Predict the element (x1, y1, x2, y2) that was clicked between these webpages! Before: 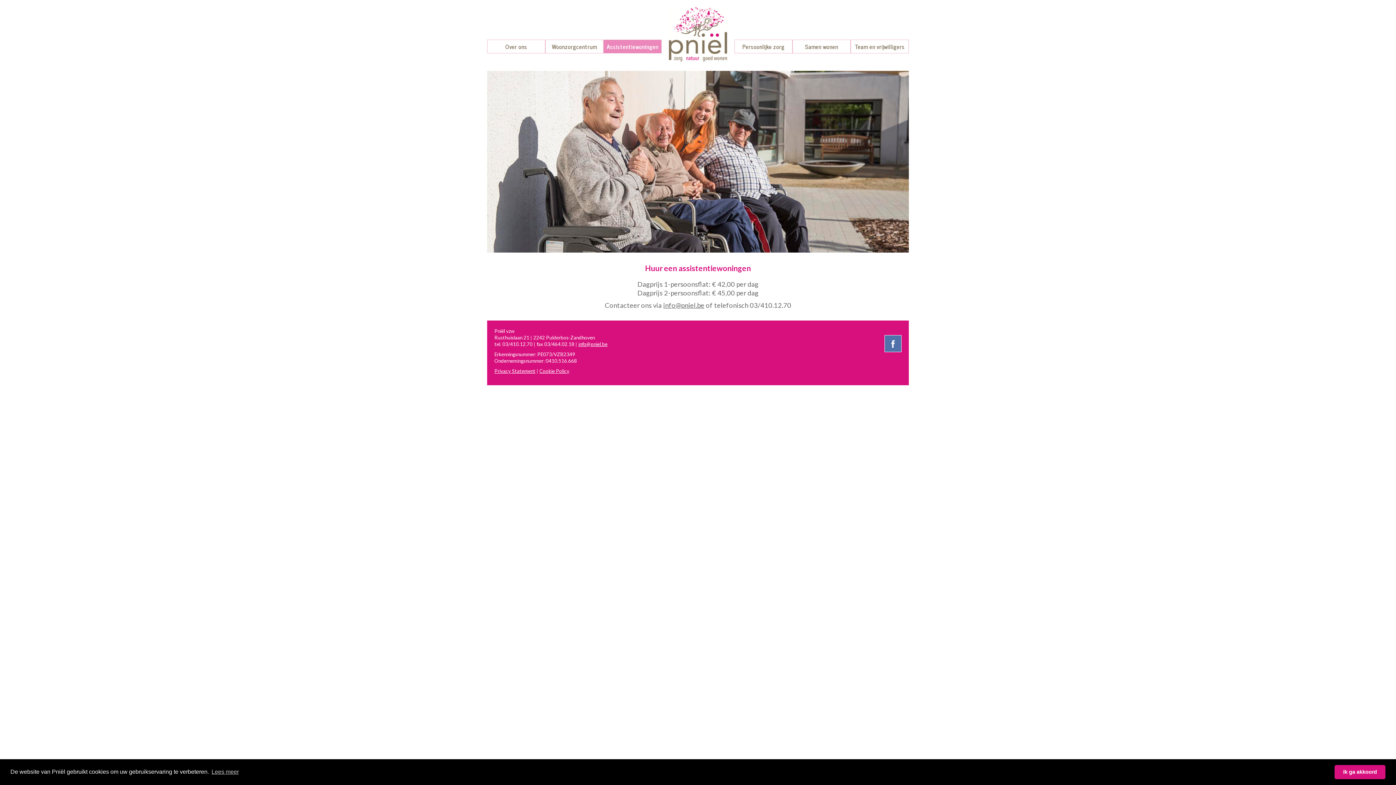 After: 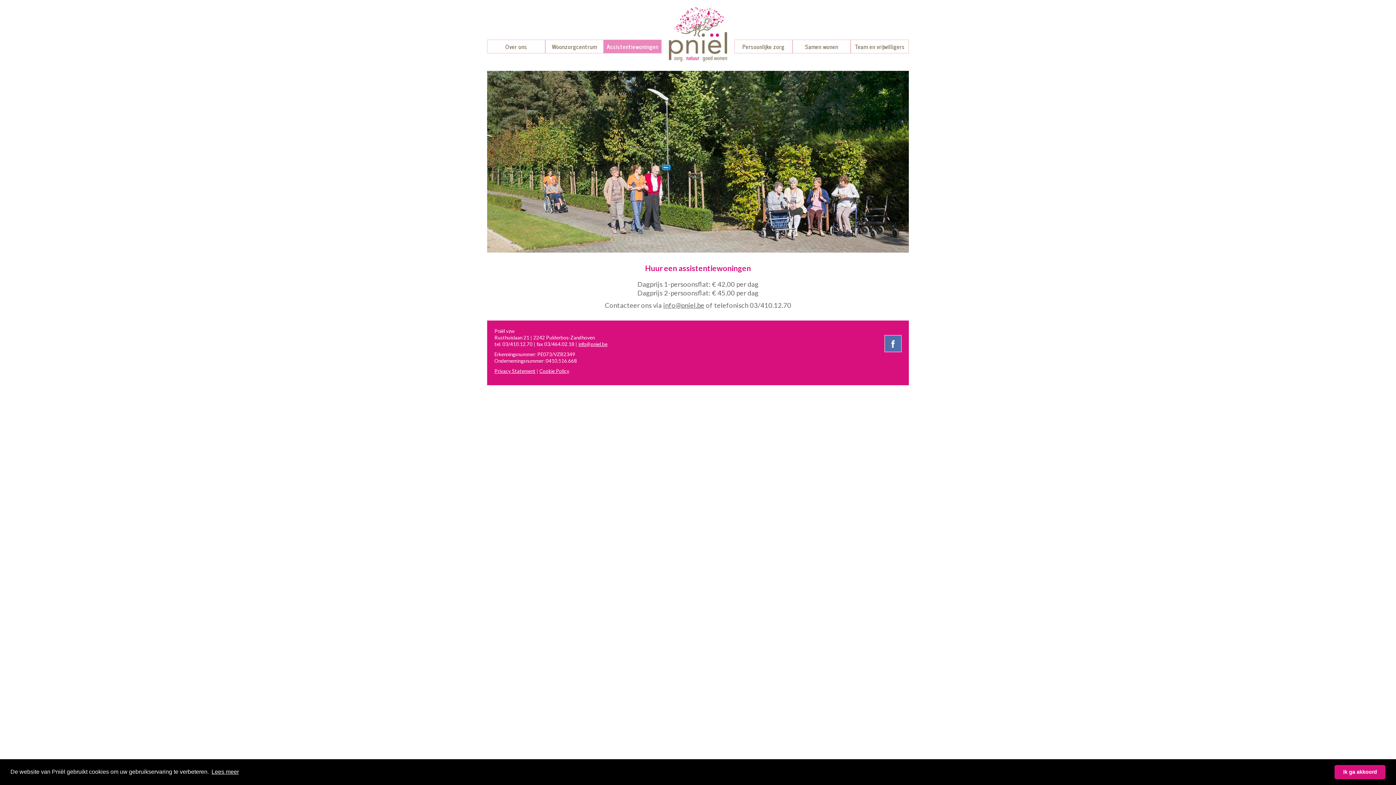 Action: label: learn more about cookies bbox: (210, 766, 240, 777)